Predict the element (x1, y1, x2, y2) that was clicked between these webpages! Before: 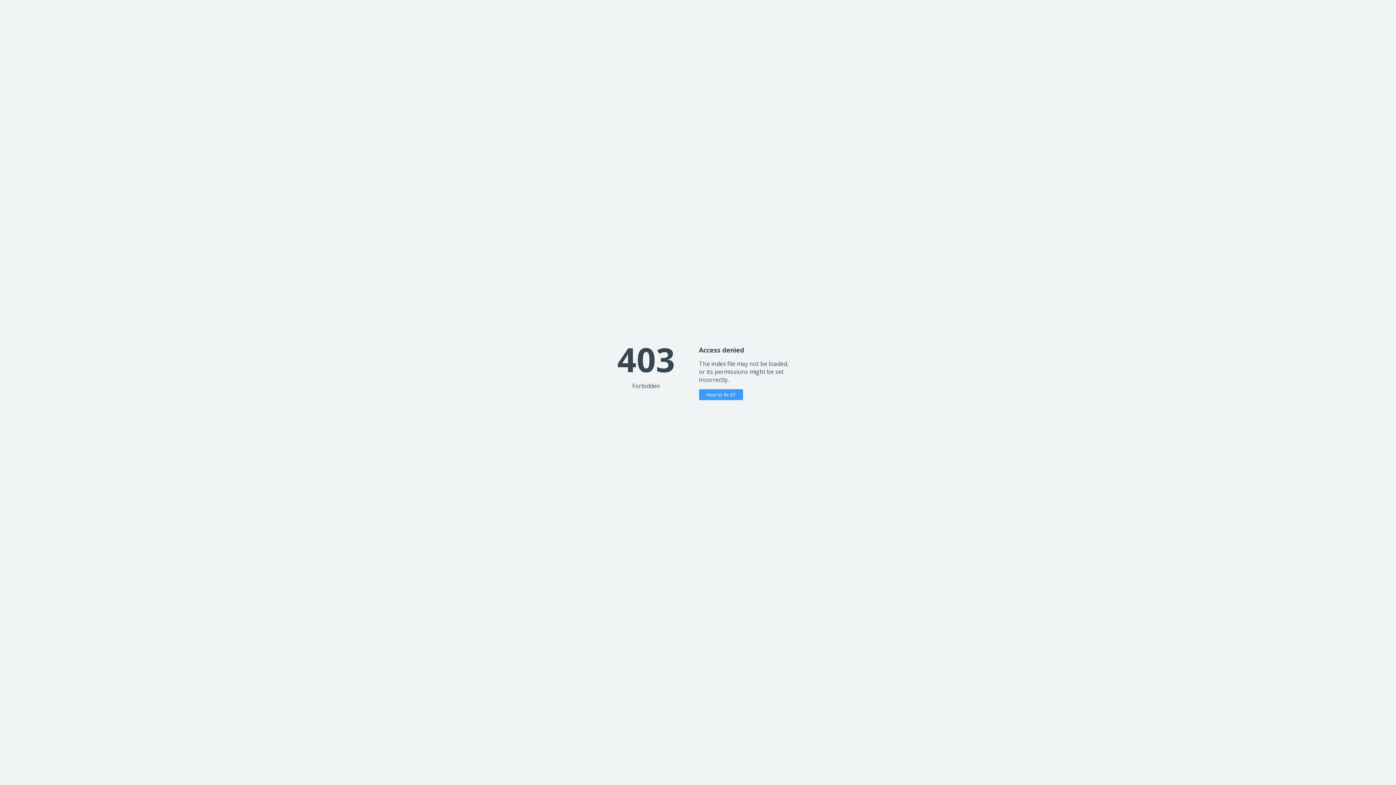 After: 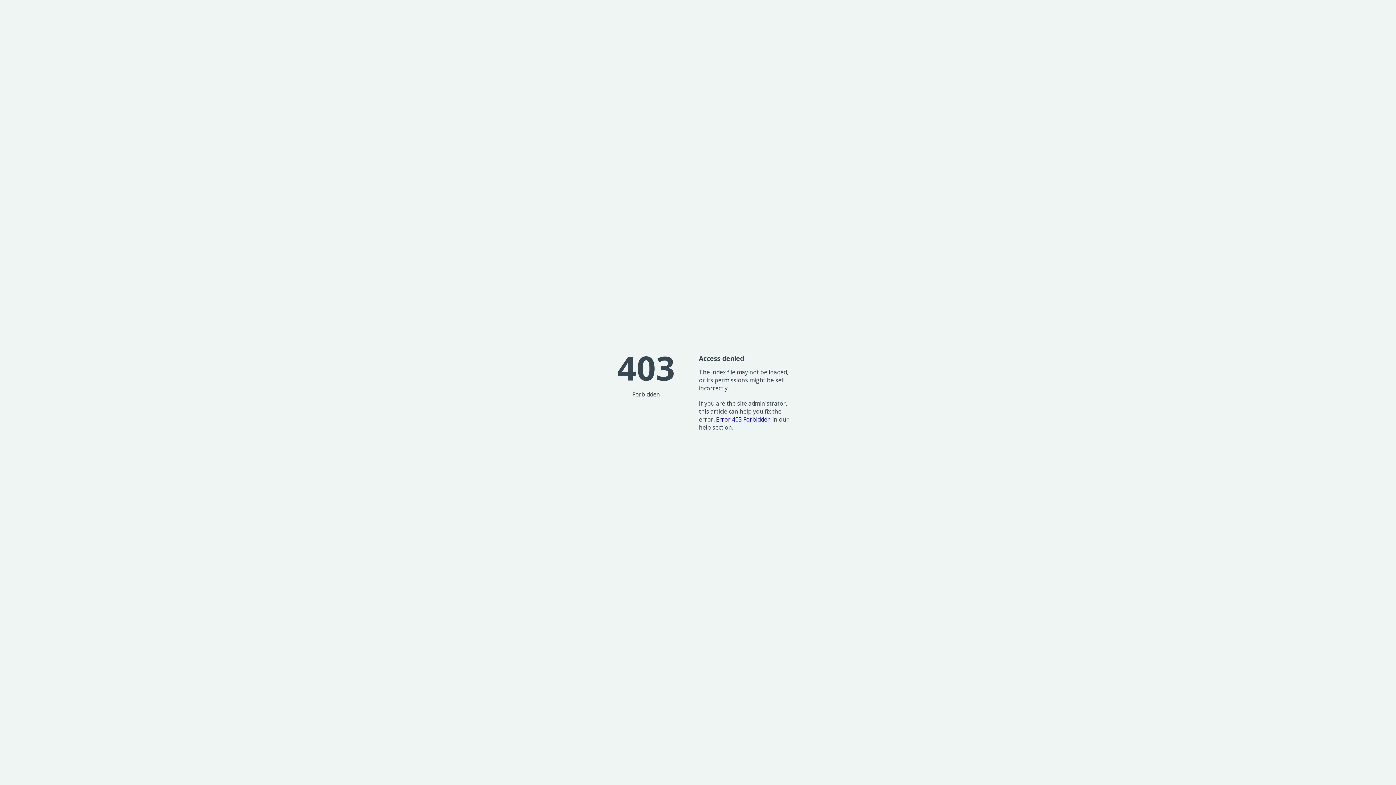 Action: bbox: (699, 389, 743, 400) label: How to fix it?